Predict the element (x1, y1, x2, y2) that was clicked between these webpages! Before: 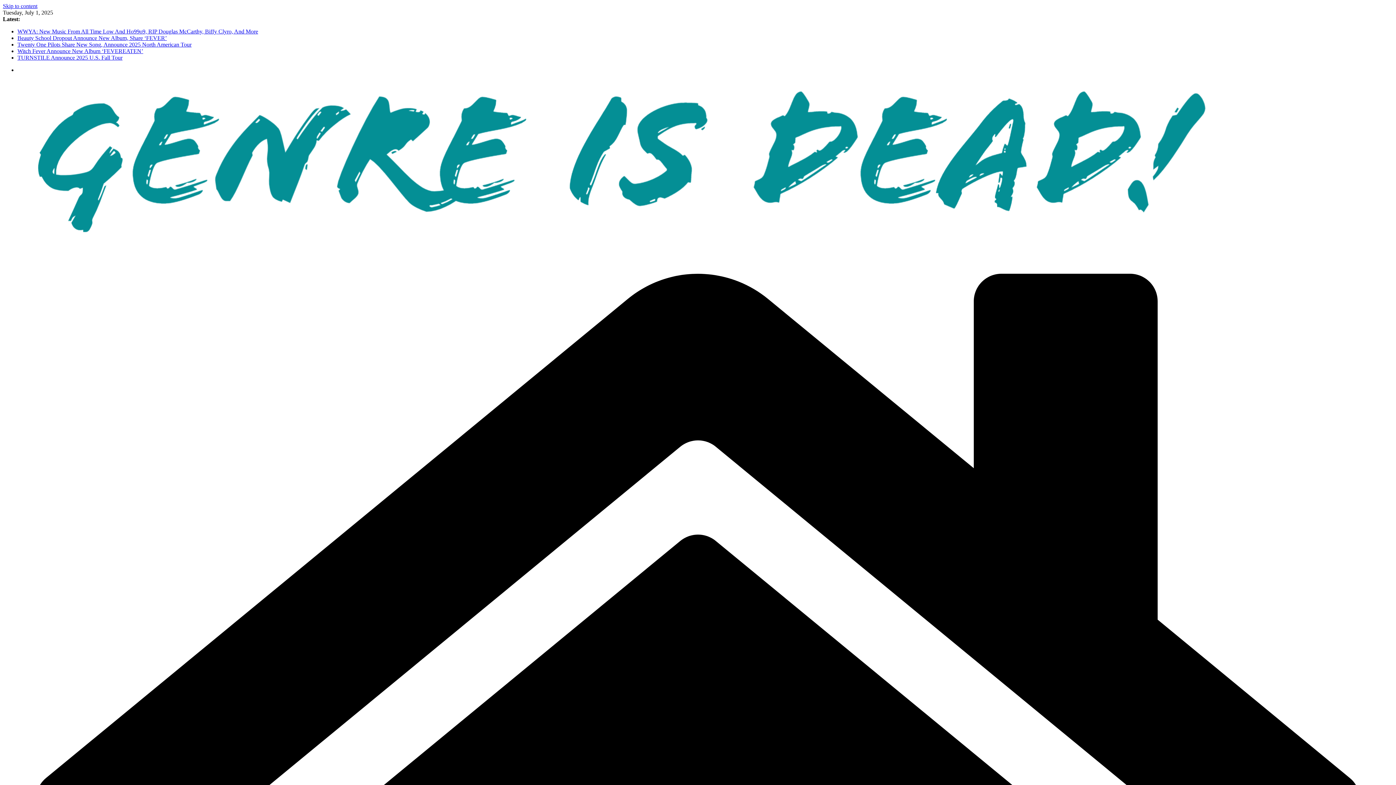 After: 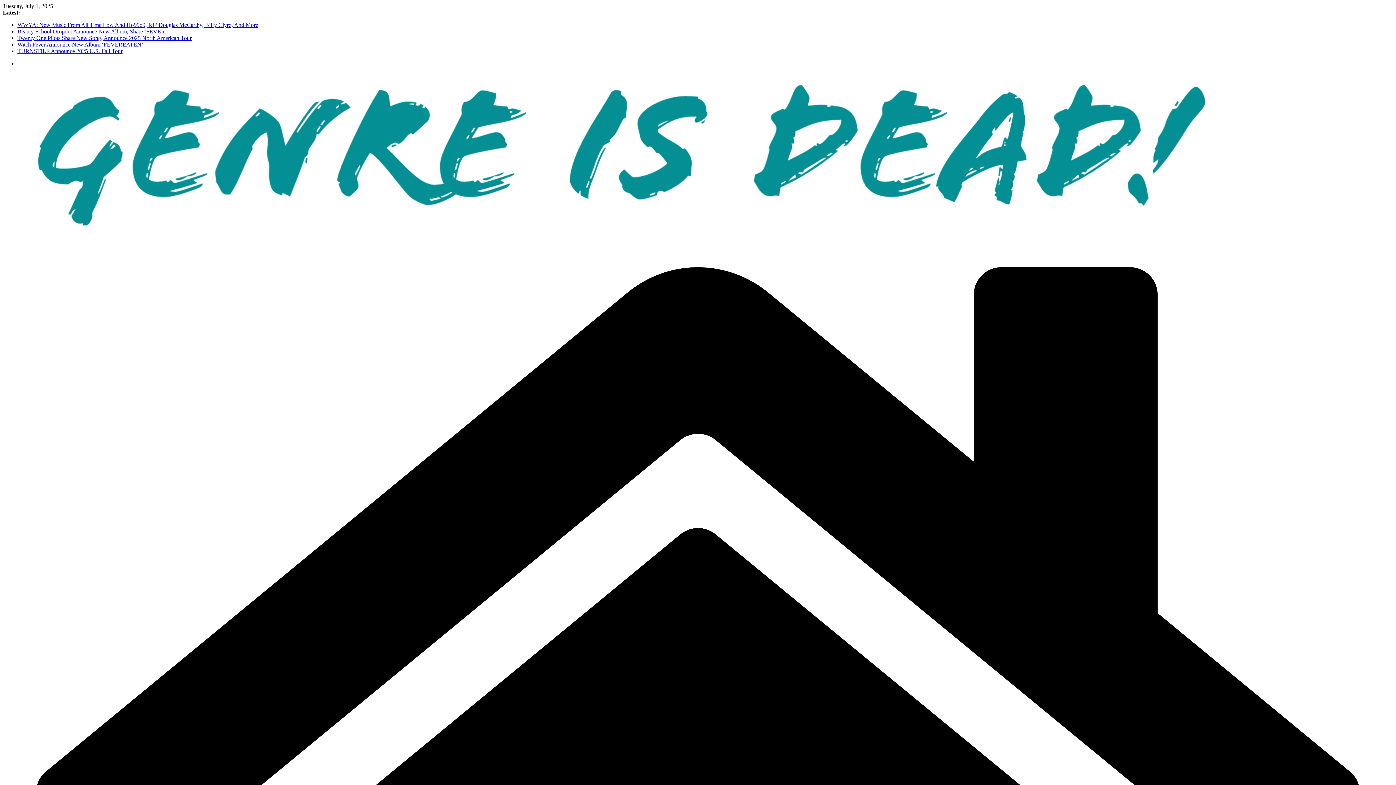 Action: label: WWYA: New Music From All Time Low And Ho99o9, RIP Douglas McCarthy, Biffy Clyro, And More bbox: (17, 28, 258, 34)